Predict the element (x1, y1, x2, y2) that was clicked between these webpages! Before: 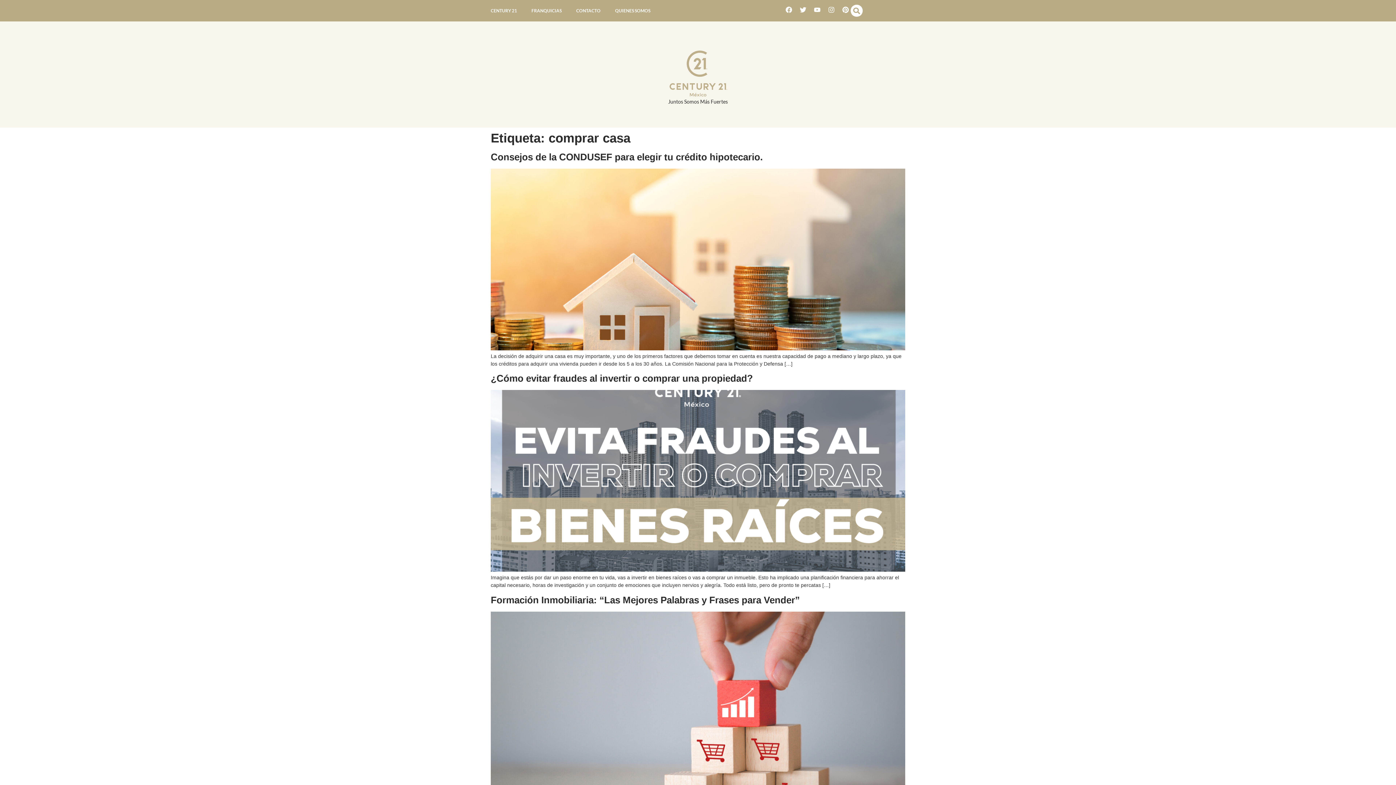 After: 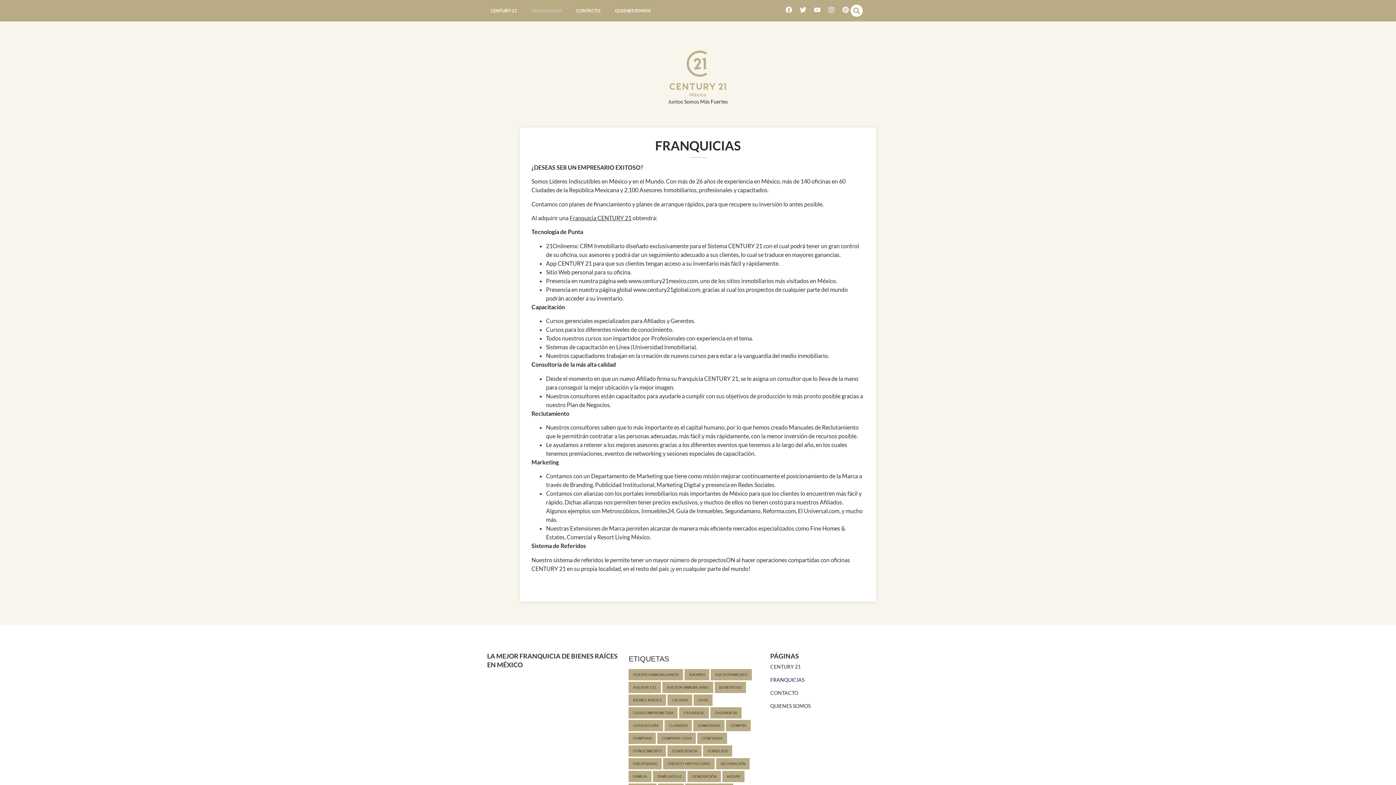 Action: bbox: (524, 7, 569, 14) label: FRANQUICIAS